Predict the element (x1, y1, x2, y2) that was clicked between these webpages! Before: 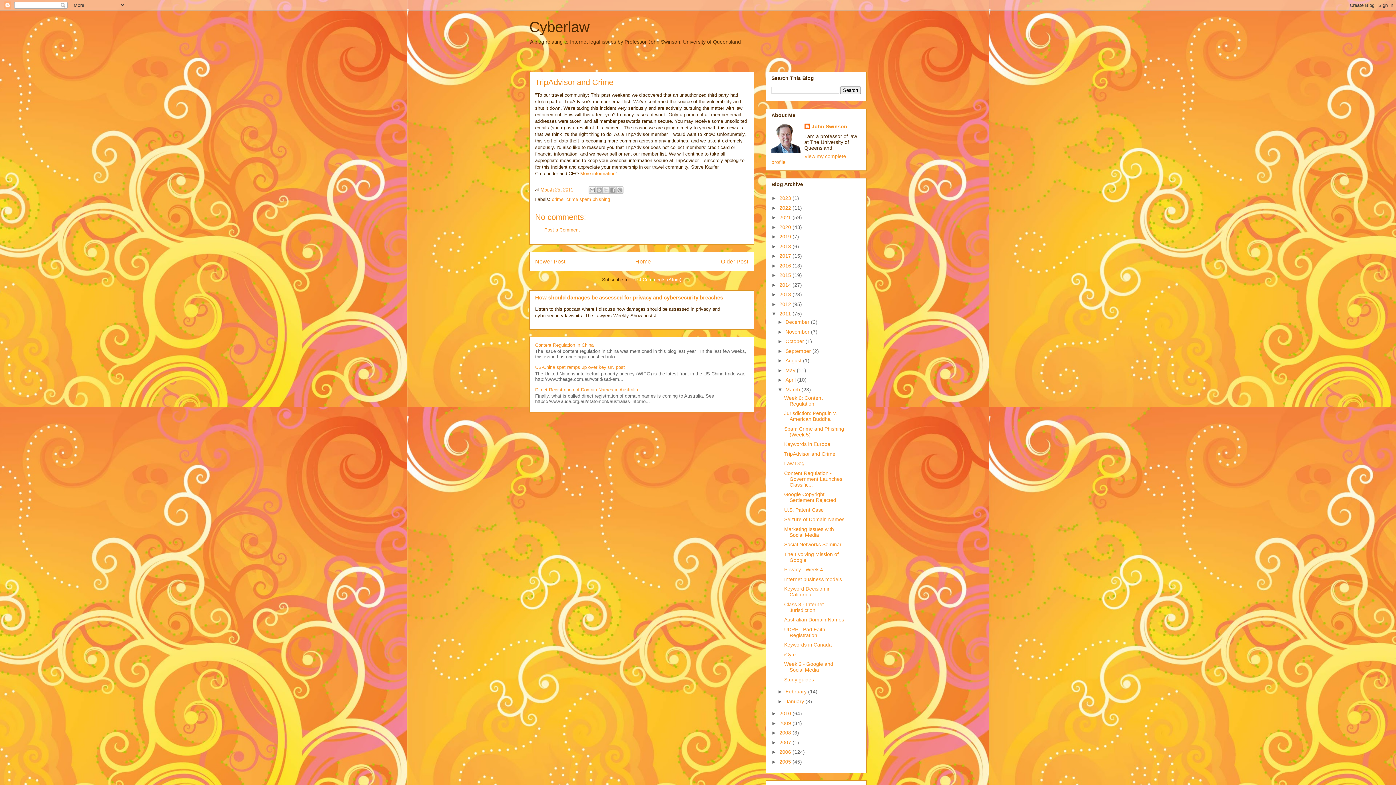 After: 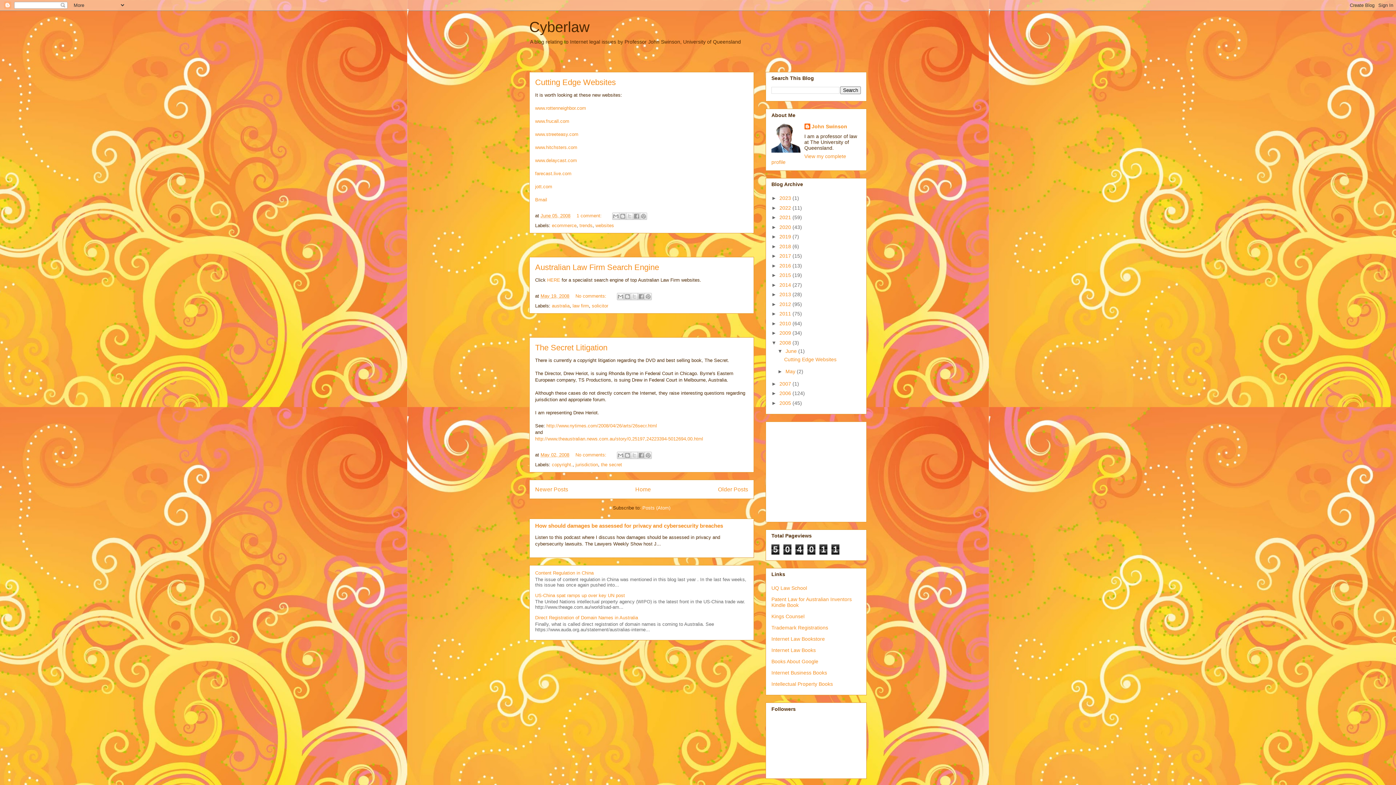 Action: label: 2008  bbox: (779, 730, 792, 736)